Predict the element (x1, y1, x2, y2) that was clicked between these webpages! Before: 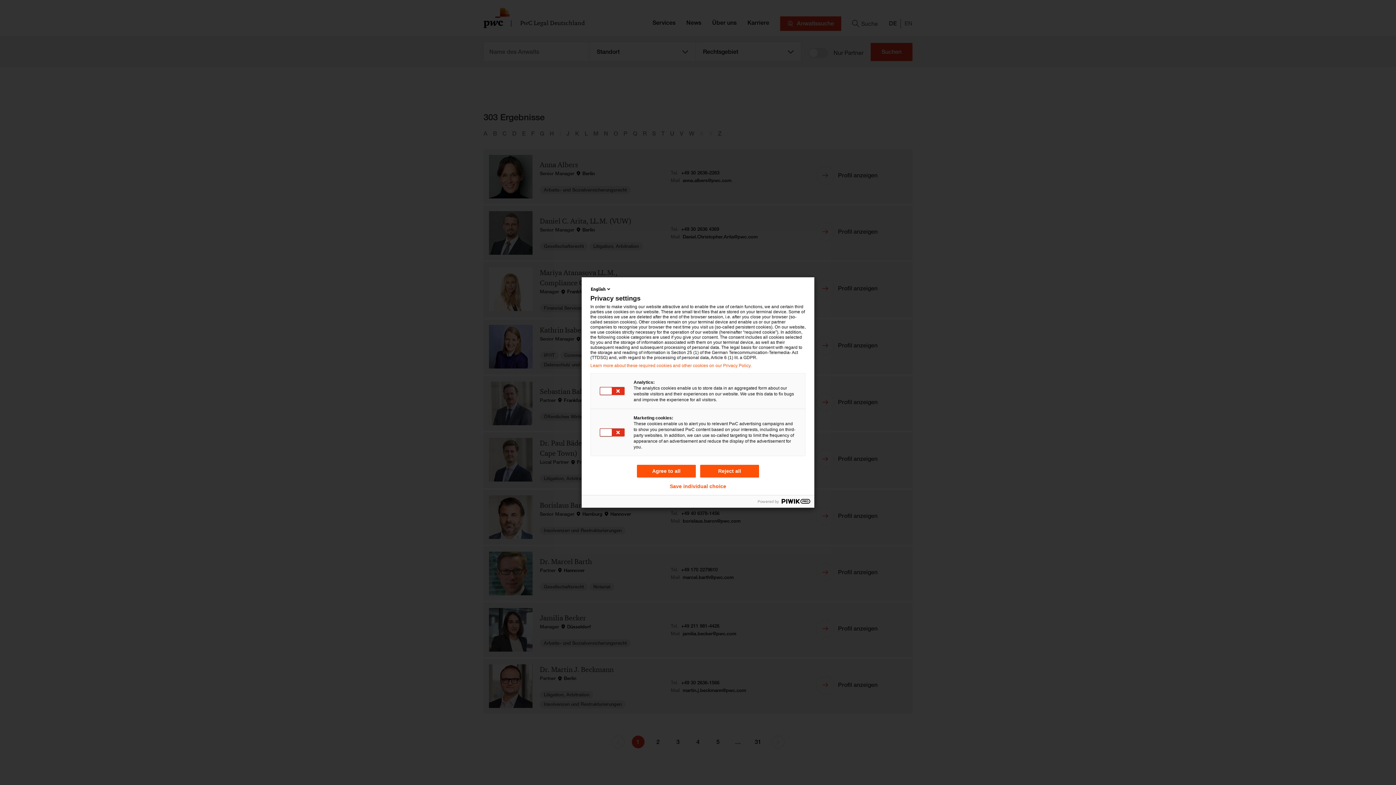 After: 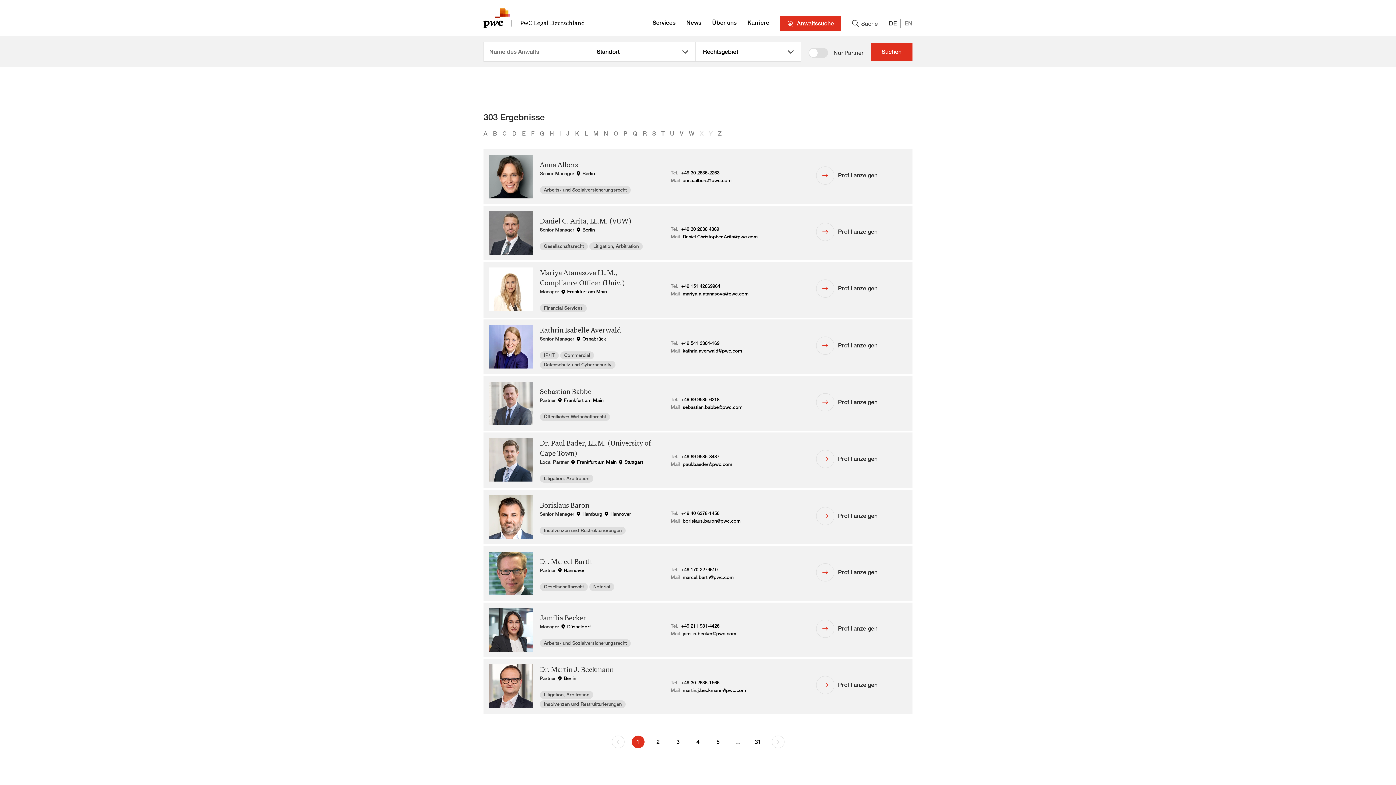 Action: bbox: (670, 483, 726, 489) label: Save individual choice